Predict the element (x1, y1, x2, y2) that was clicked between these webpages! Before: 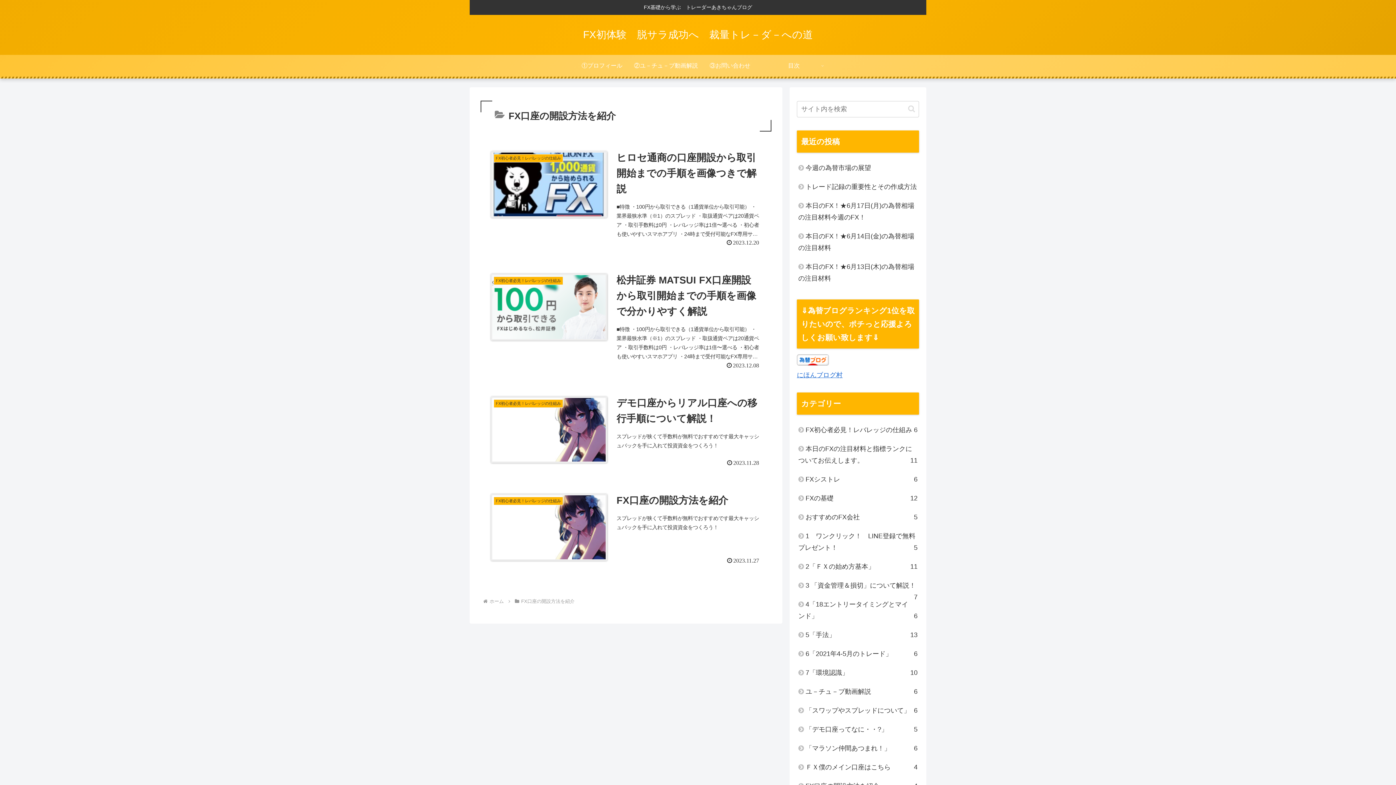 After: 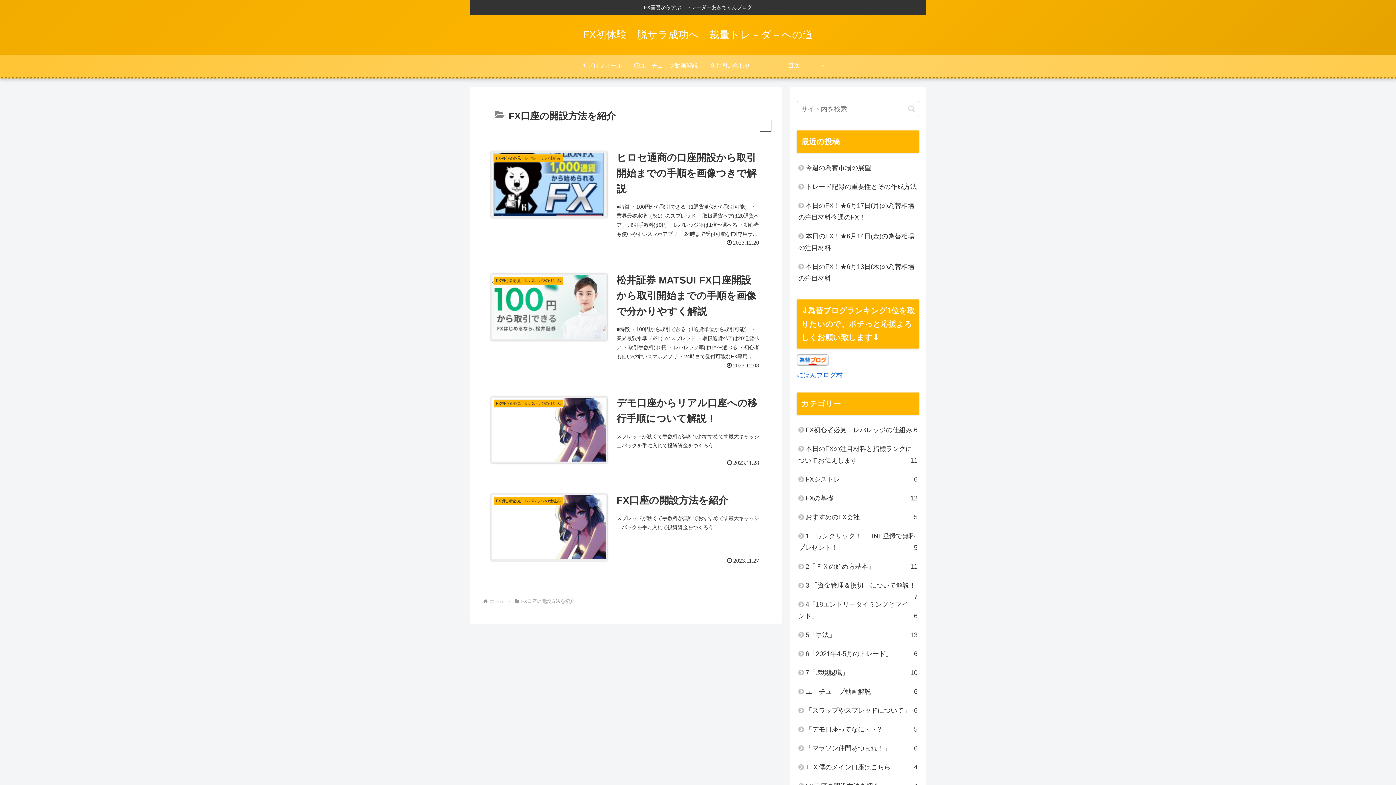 Action: bbox: (797, 359, 829, 367)